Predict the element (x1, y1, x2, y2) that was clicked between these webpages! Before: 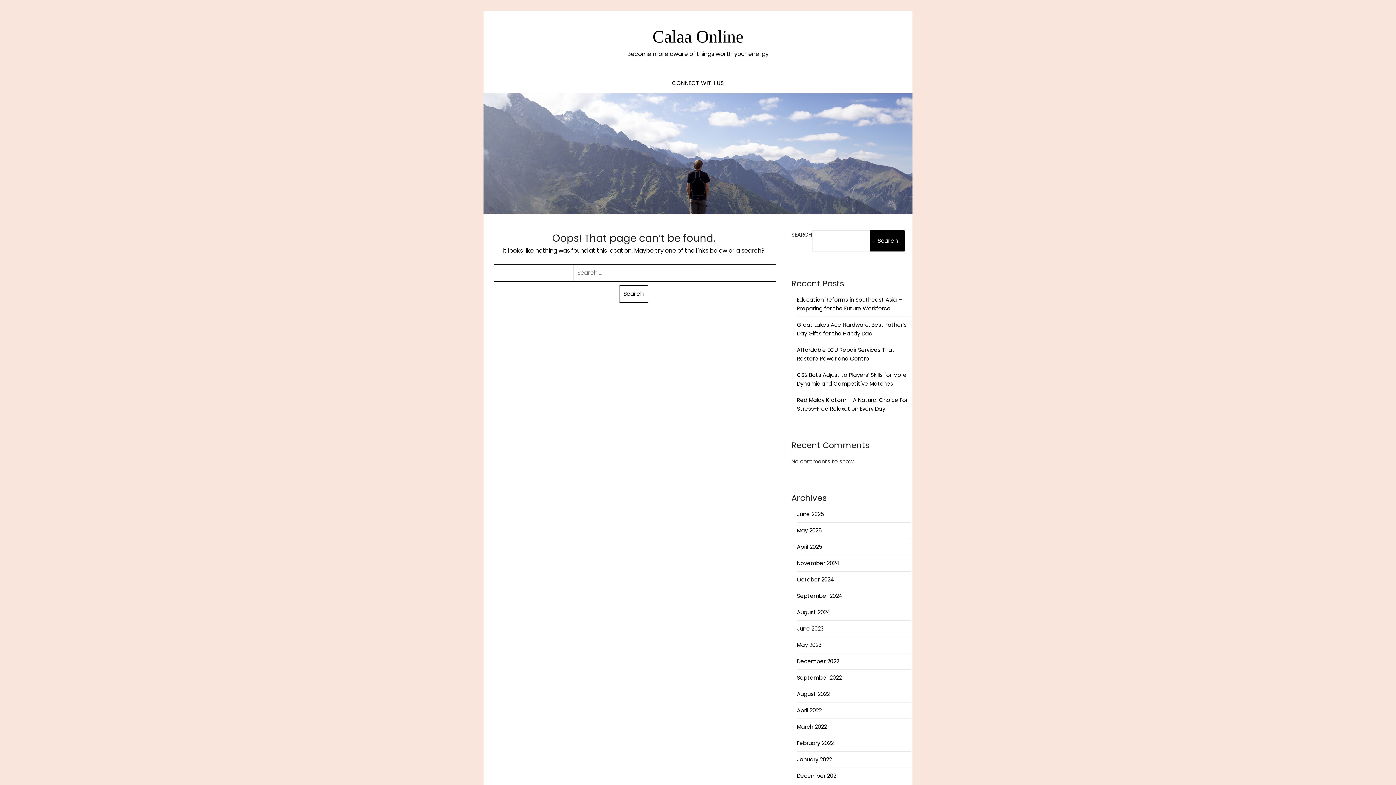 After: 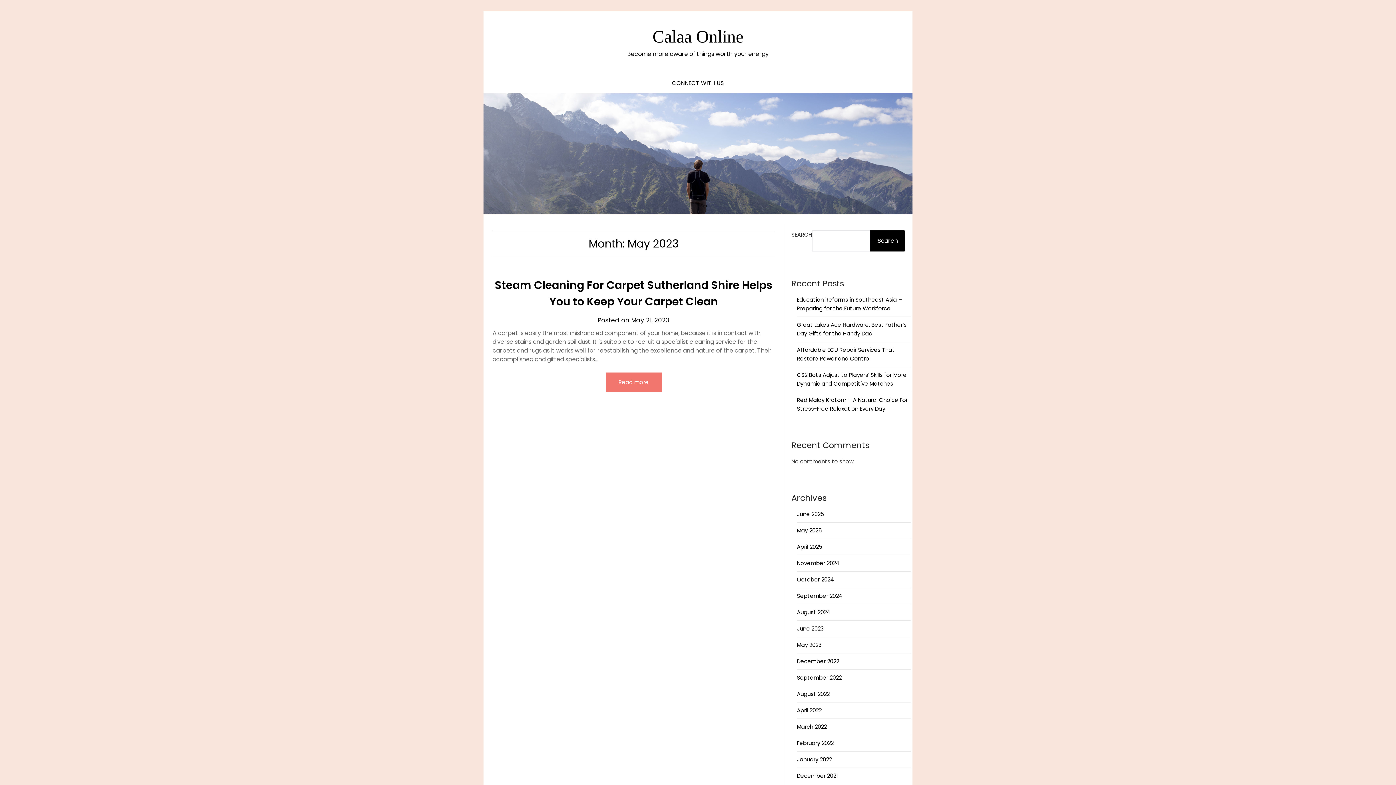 Action: label: May 2023 bbox: (797, 641, 821, 649)